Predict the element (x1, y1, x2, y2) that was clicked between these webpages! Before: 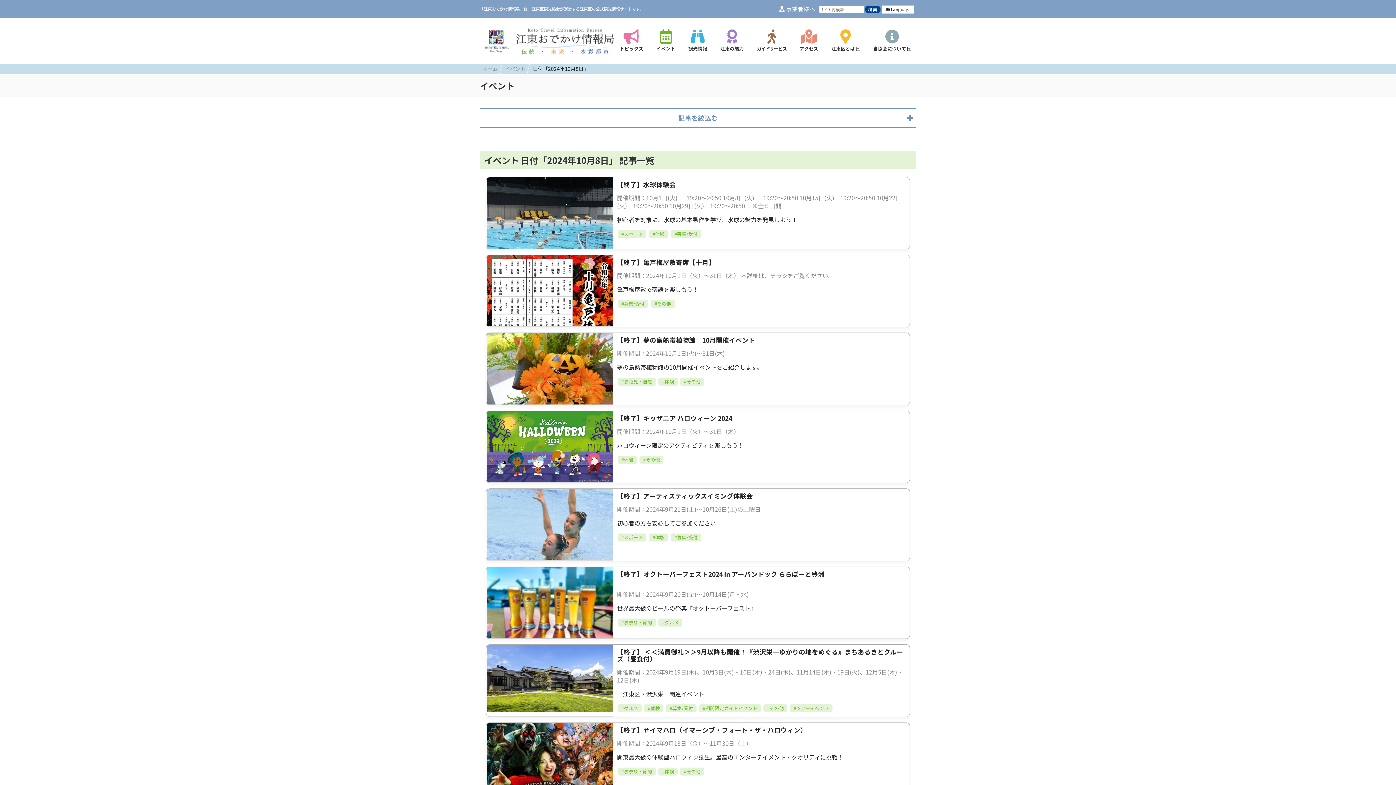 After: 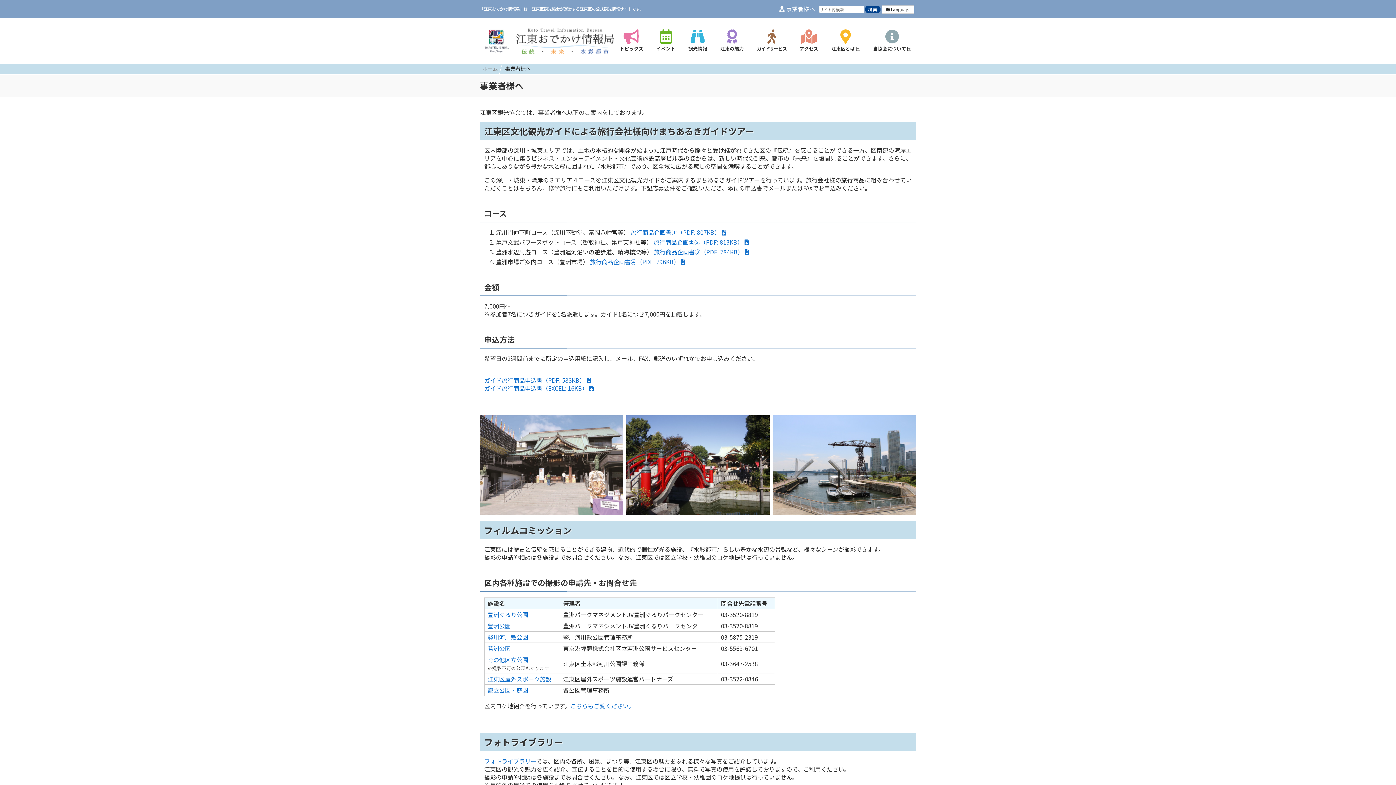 Action: label:  事業者様へ bbox: (776, 3, 818, 14)